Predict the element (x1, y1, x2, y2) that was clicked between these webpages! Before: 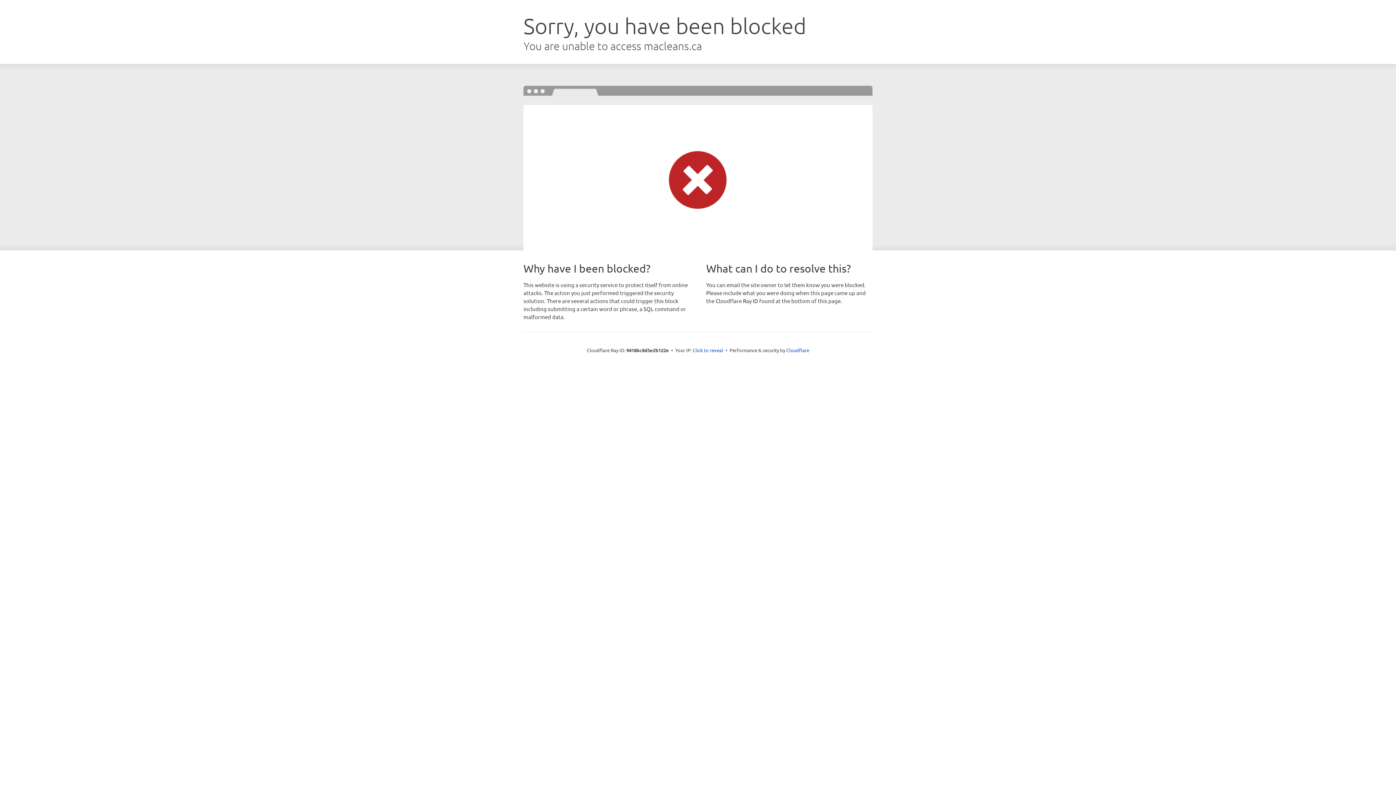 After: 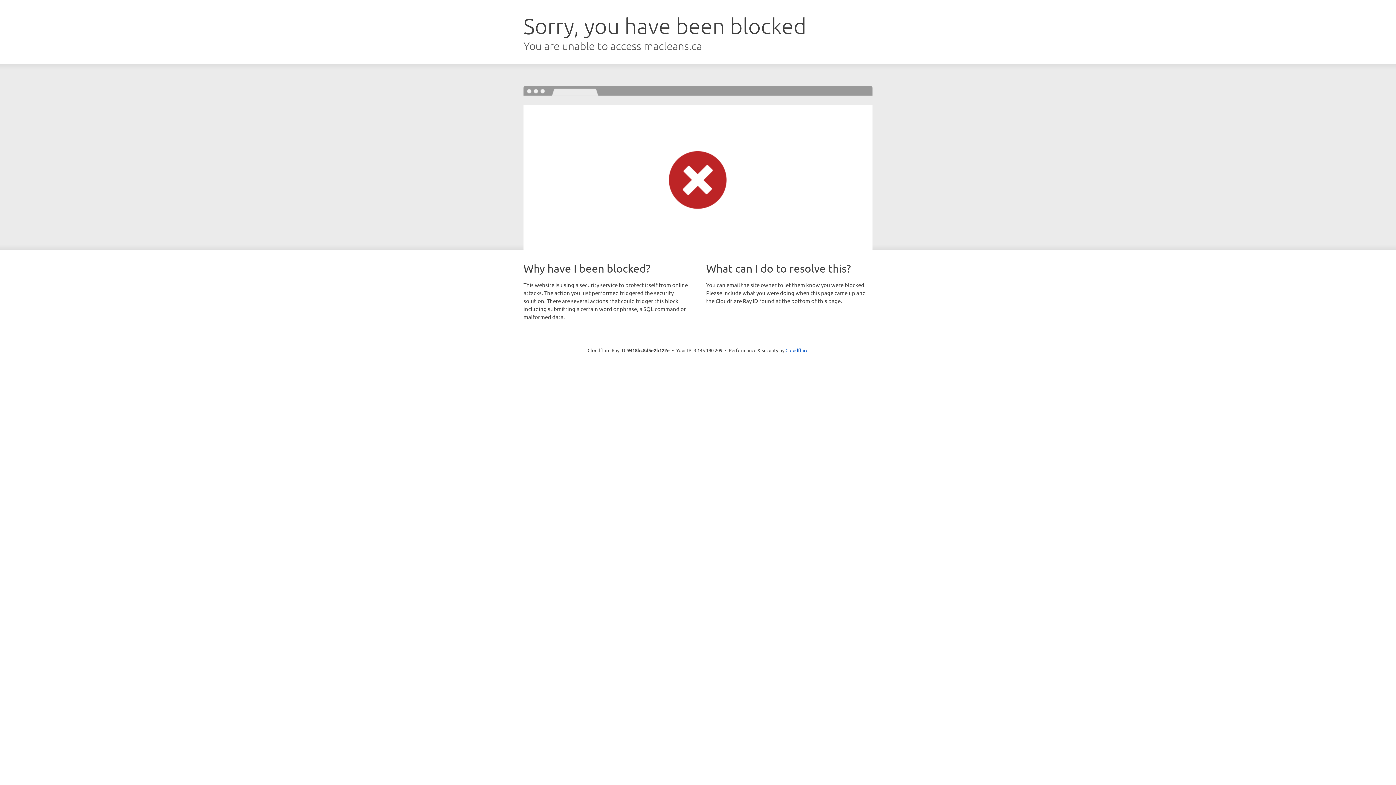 Action: label: Click to reveal bbox: (692, 346, 723, 353)